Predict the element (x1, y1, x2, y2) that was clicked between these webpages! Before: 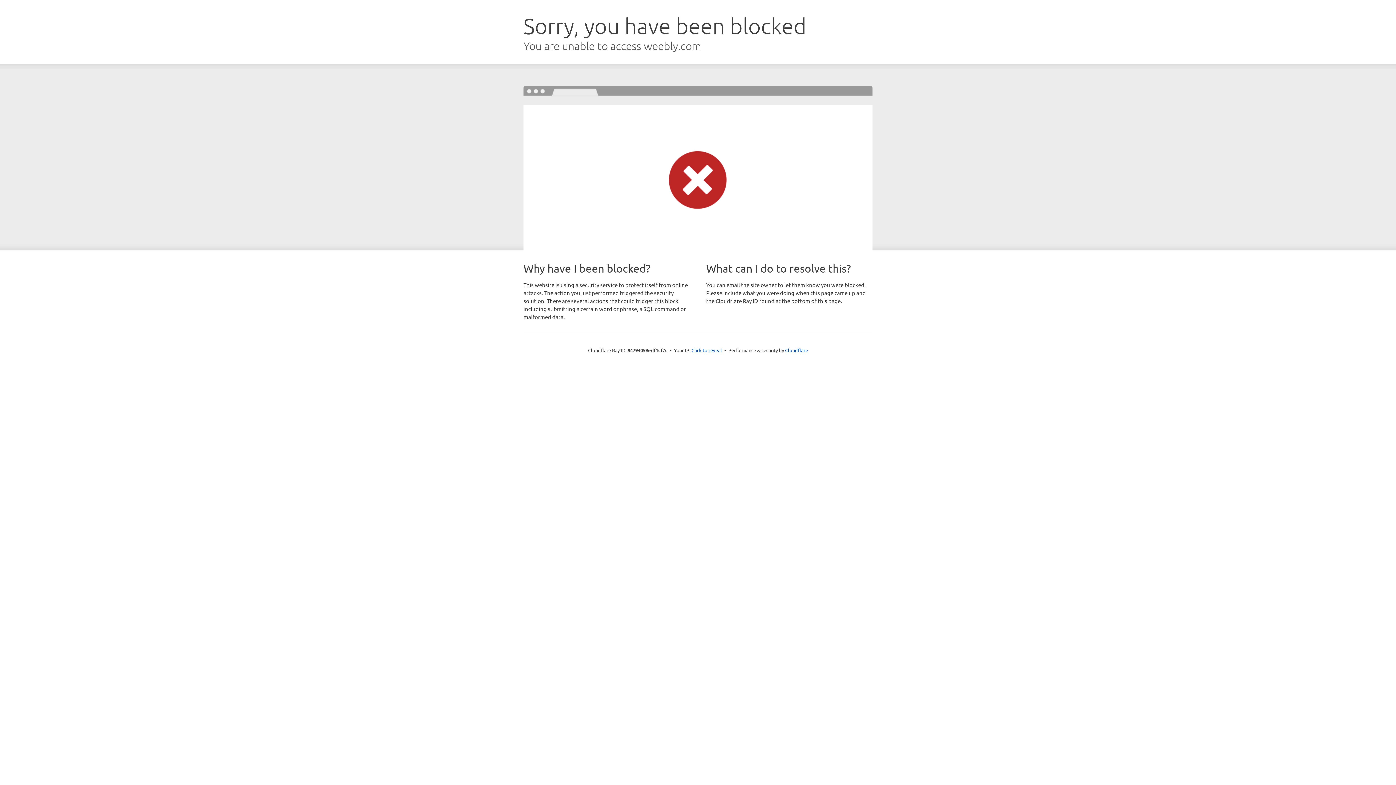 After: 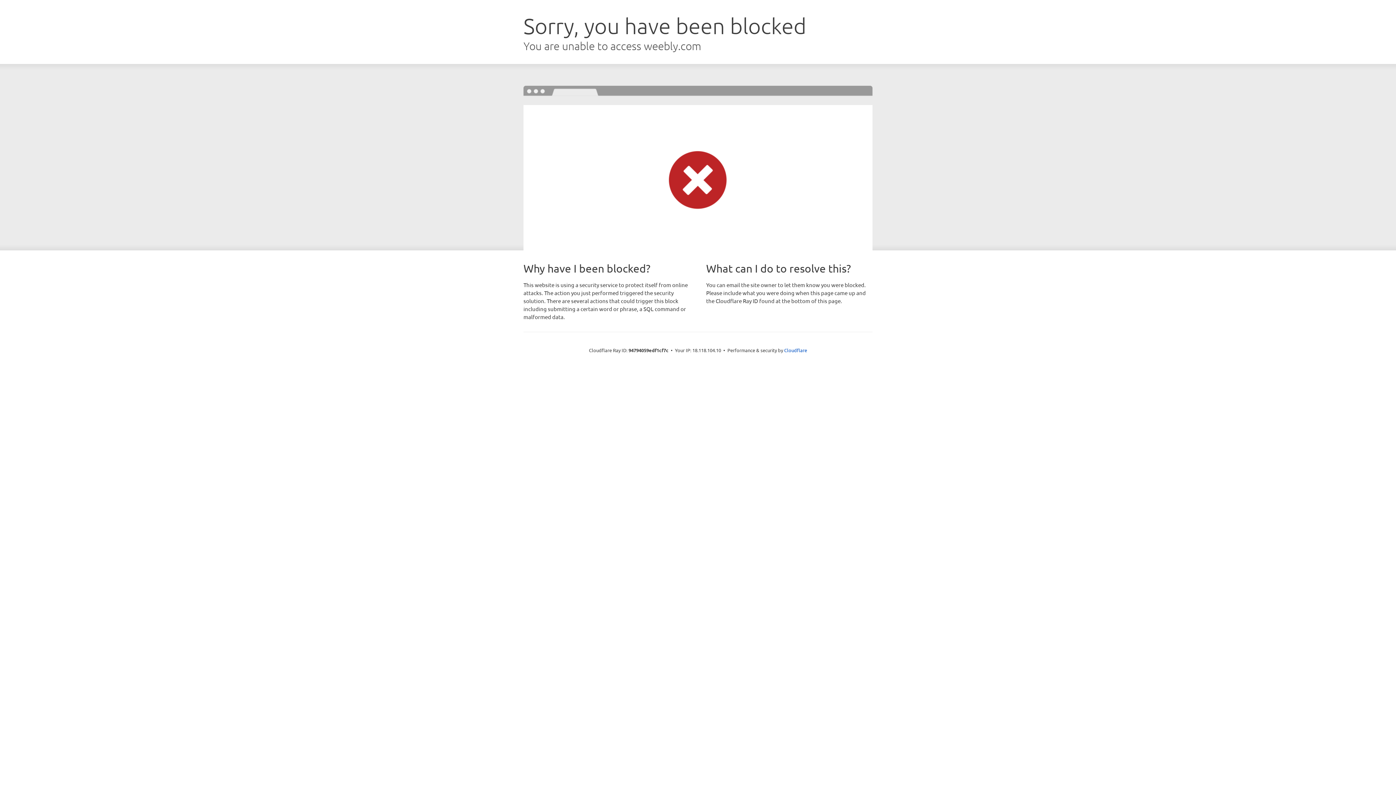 Action: label: Click to reveal bbox: (691, 346, 722, 353)